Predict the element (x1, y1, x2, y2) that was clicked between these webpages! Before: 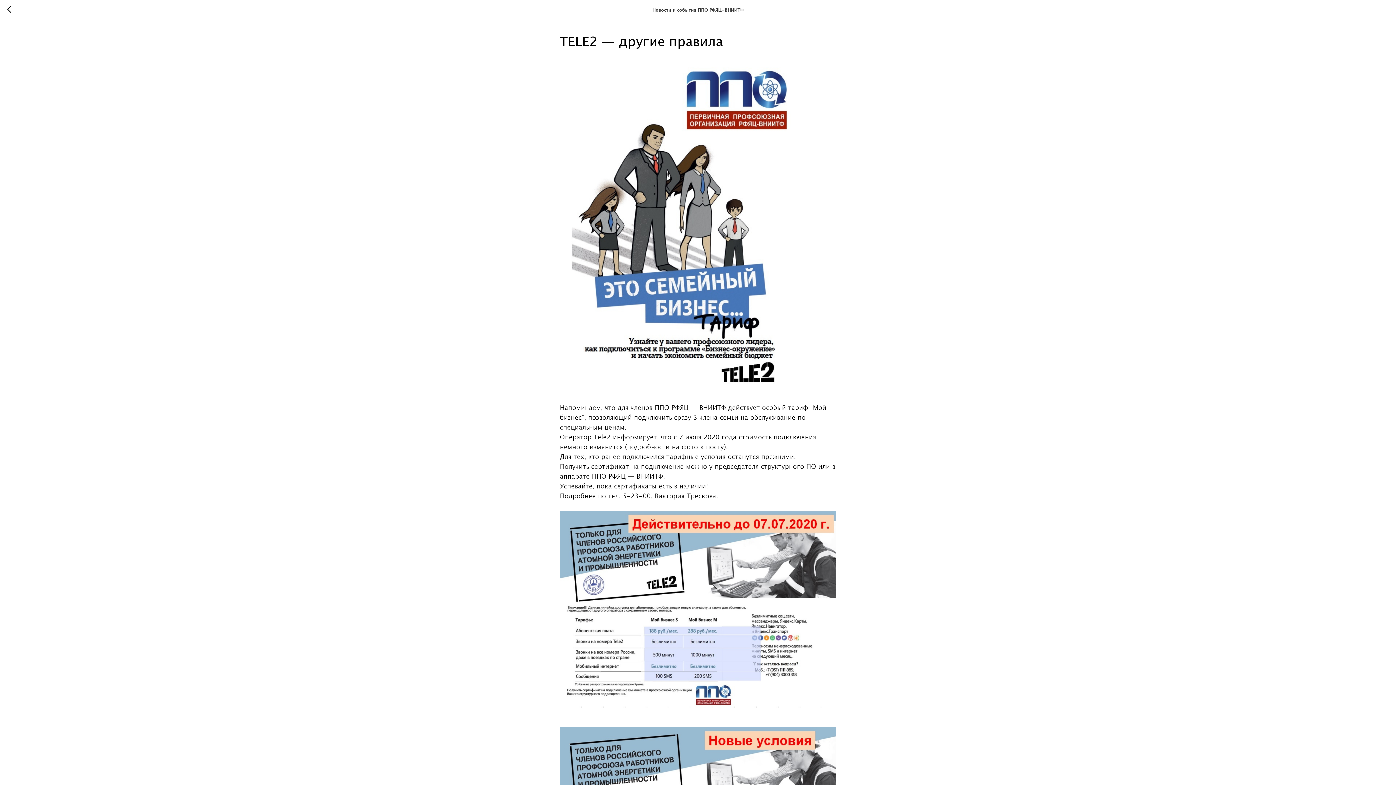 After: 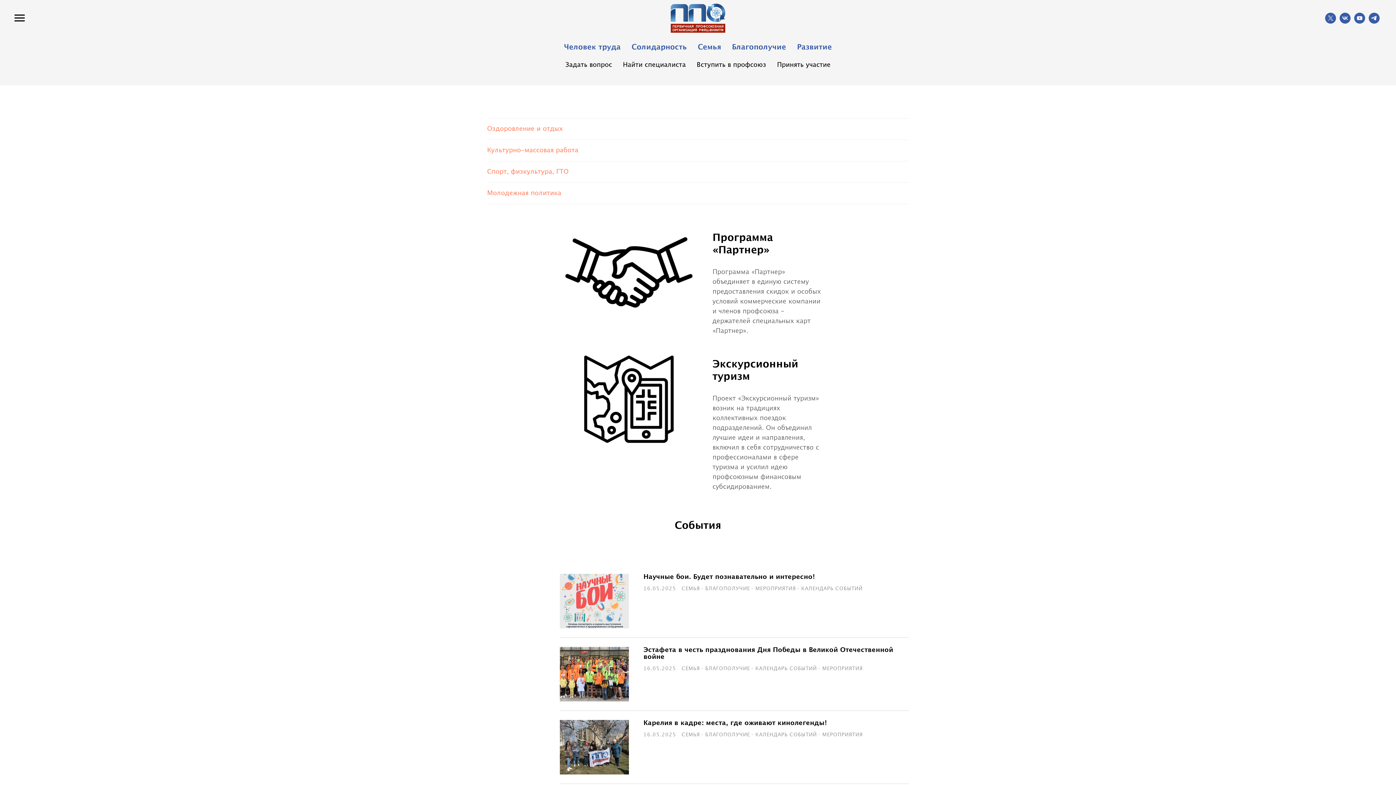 Action: bbox: (7, 5, 15, 14)